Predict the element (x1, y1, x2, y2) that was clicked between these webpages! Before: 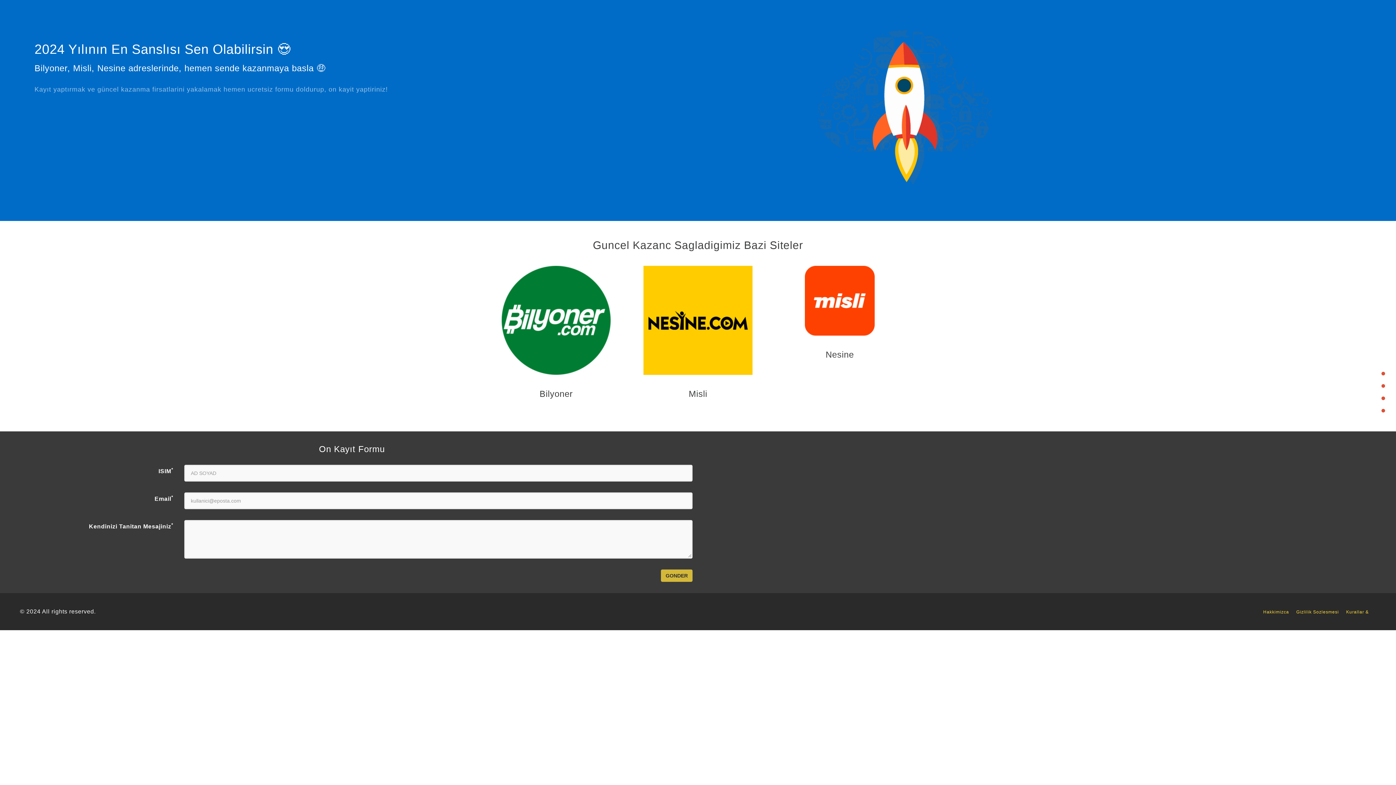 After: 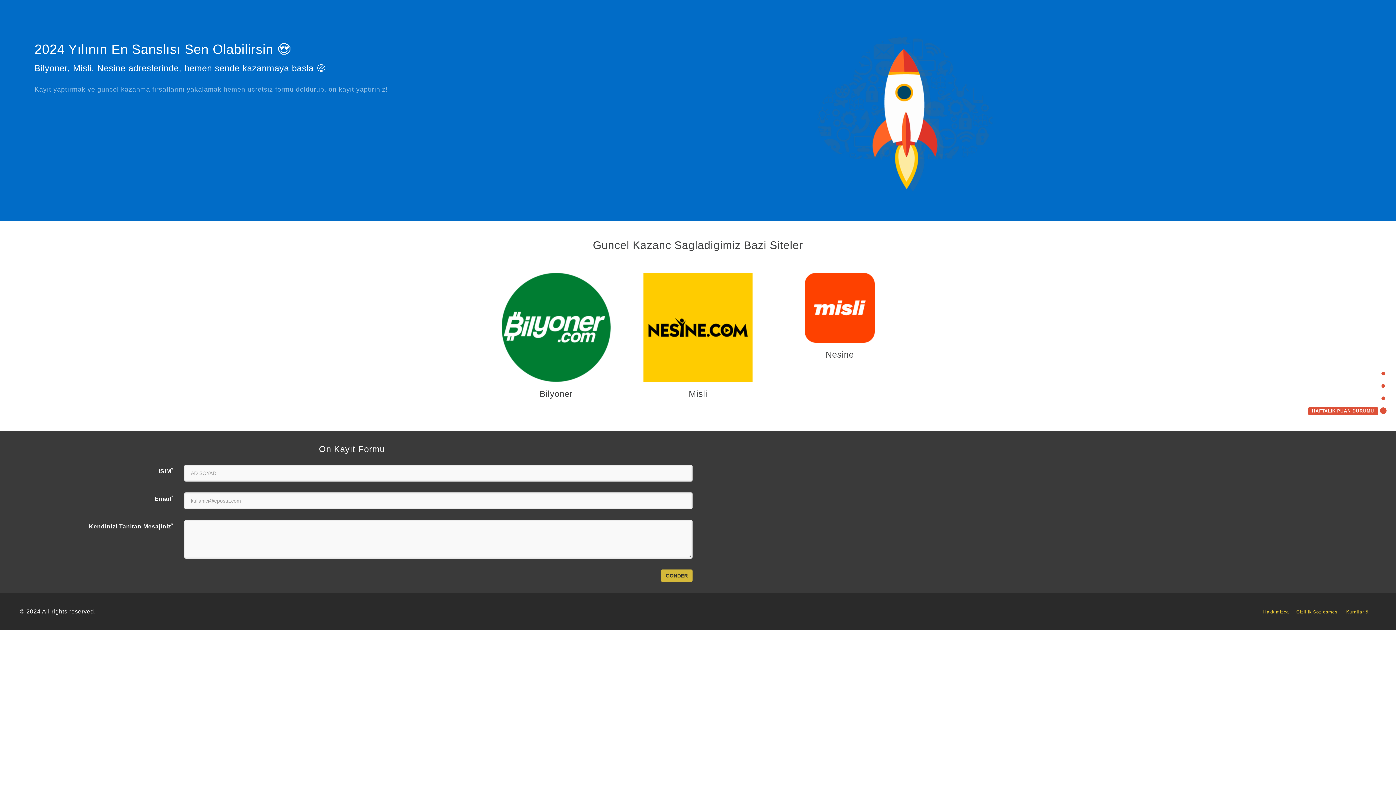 Action: bbox: (1308, 407, 1385, 413) label: HAFTALIK PUAN DURUMU